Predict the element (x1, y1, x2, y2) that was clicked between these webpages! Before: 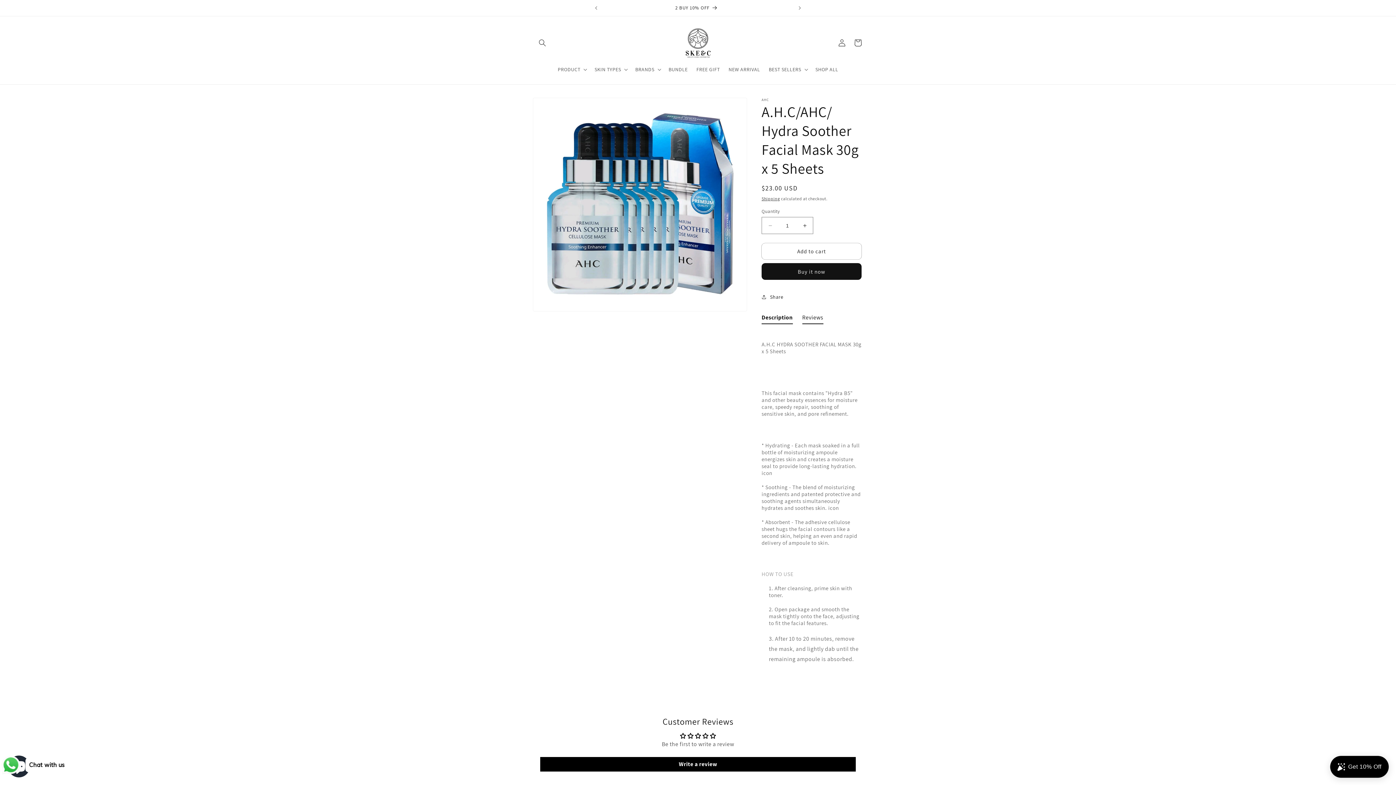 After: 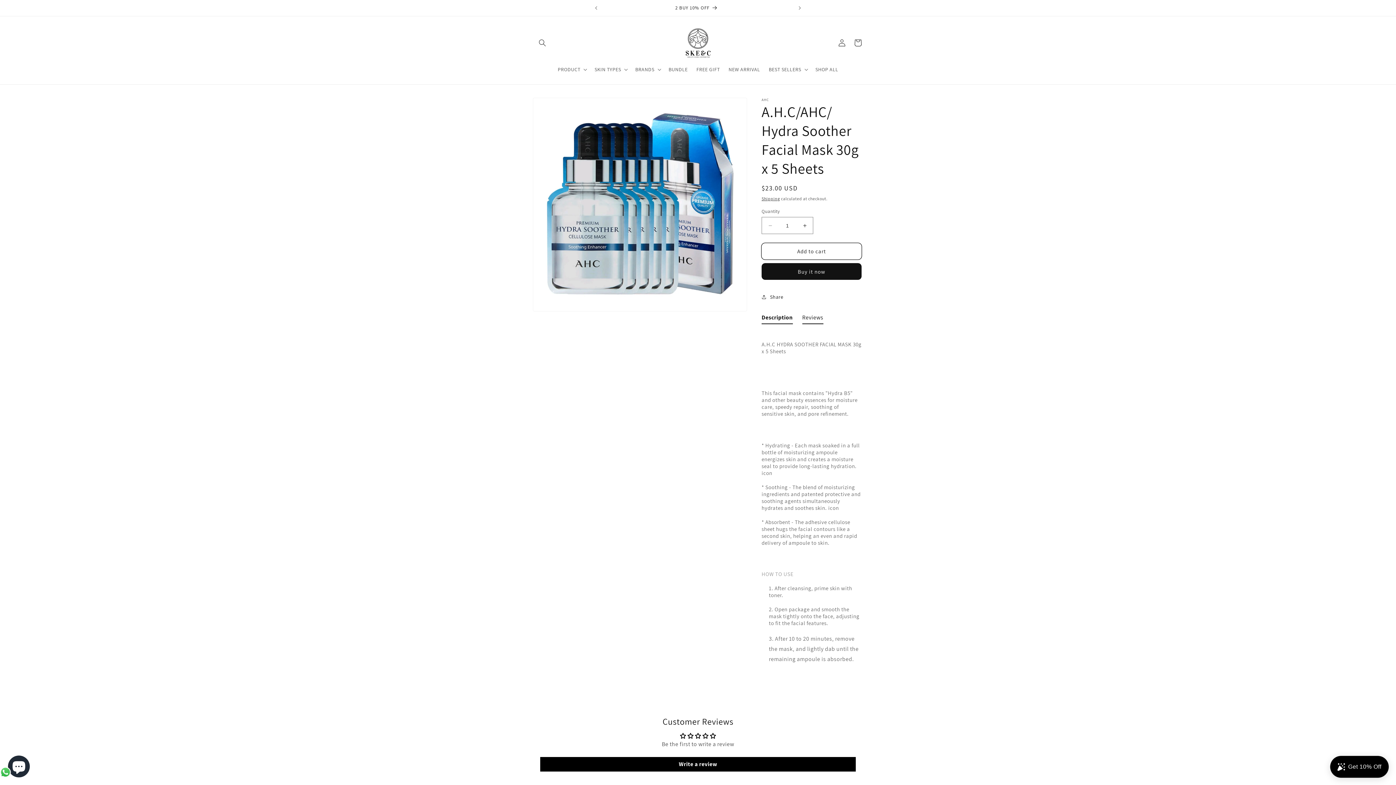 Action: label: Add to cart bbox: (761, 243, 861, 259)